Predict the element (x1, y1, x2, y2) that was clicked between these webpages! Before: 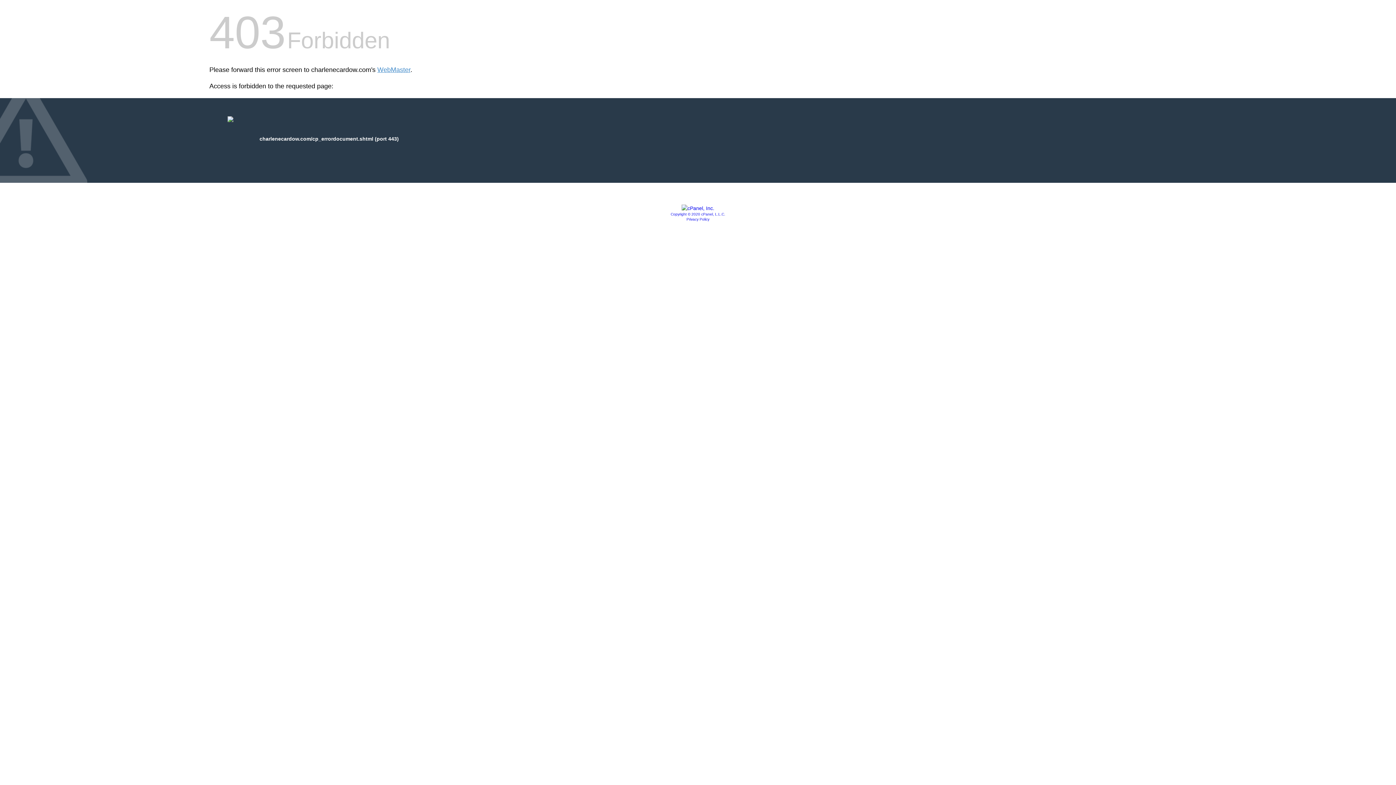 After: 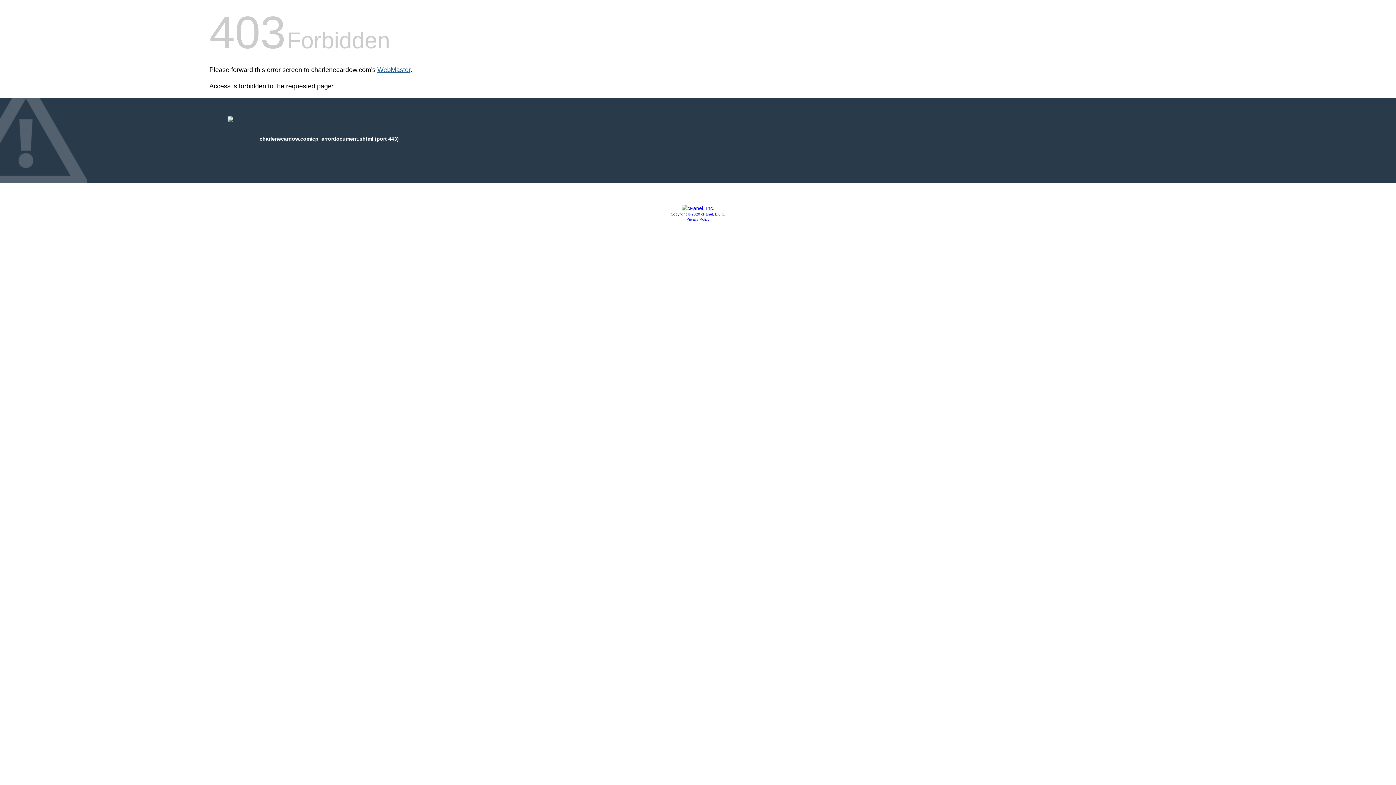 Action: bbox: (377, 66, 410, 73) label: WebMaster